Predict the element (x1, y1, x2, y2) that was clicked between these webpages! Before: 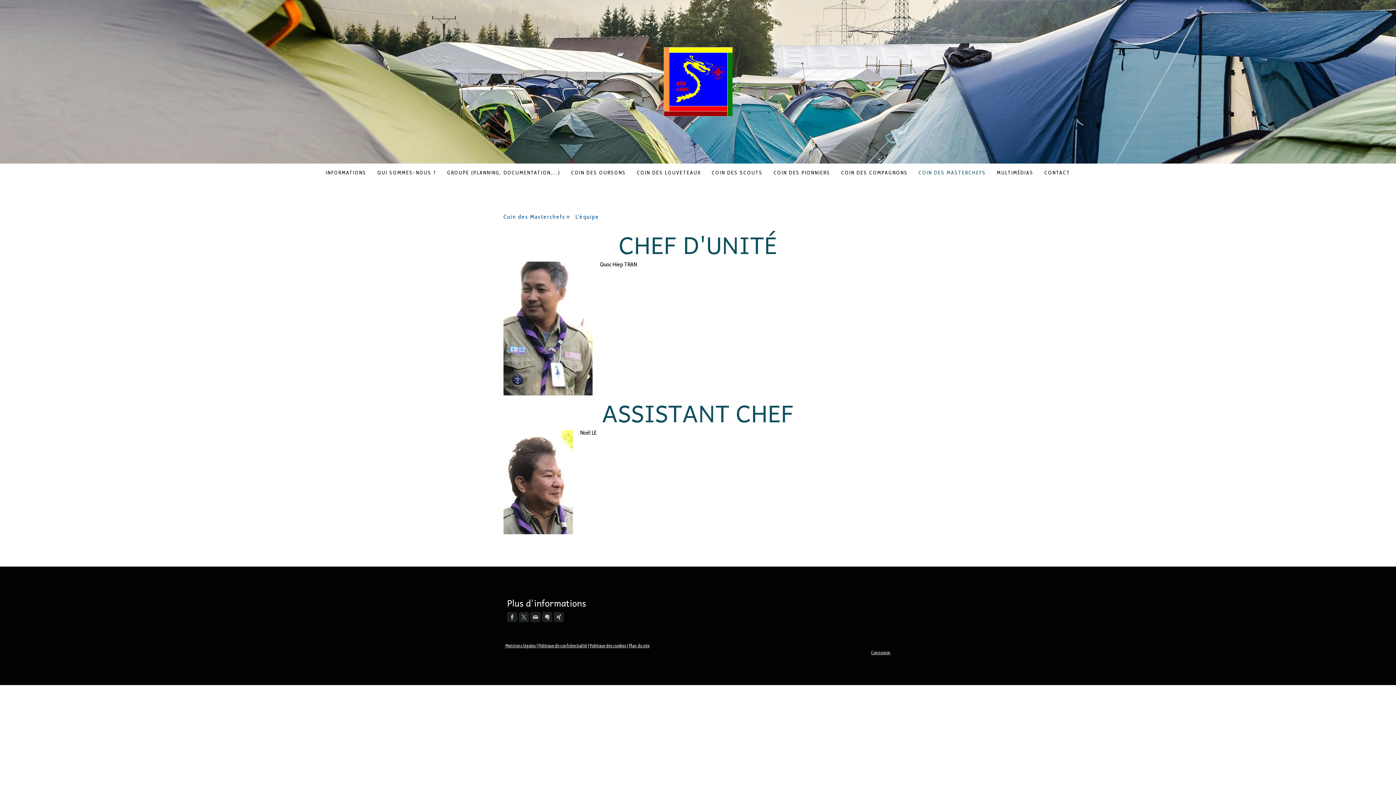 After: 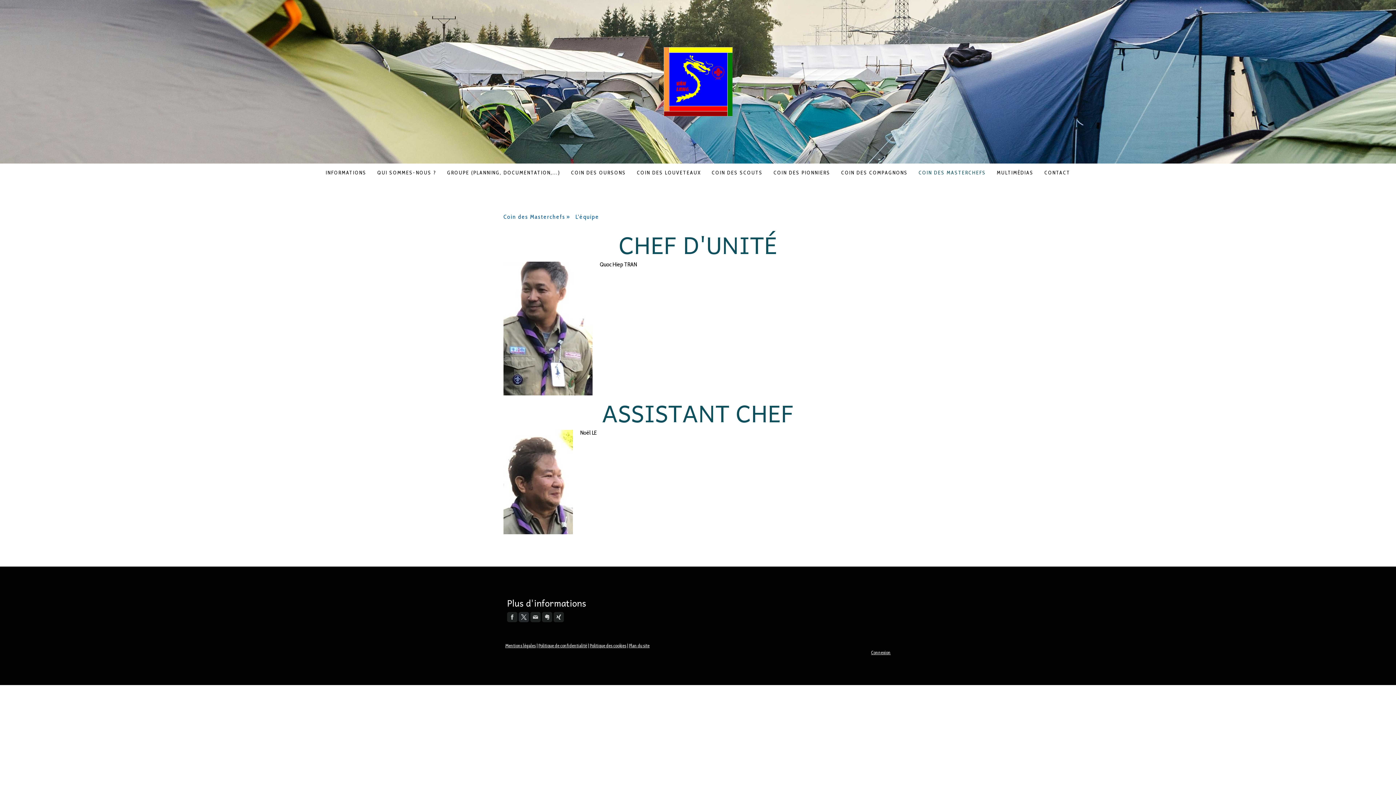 Action: bbox: (518, 612, 529, 622)